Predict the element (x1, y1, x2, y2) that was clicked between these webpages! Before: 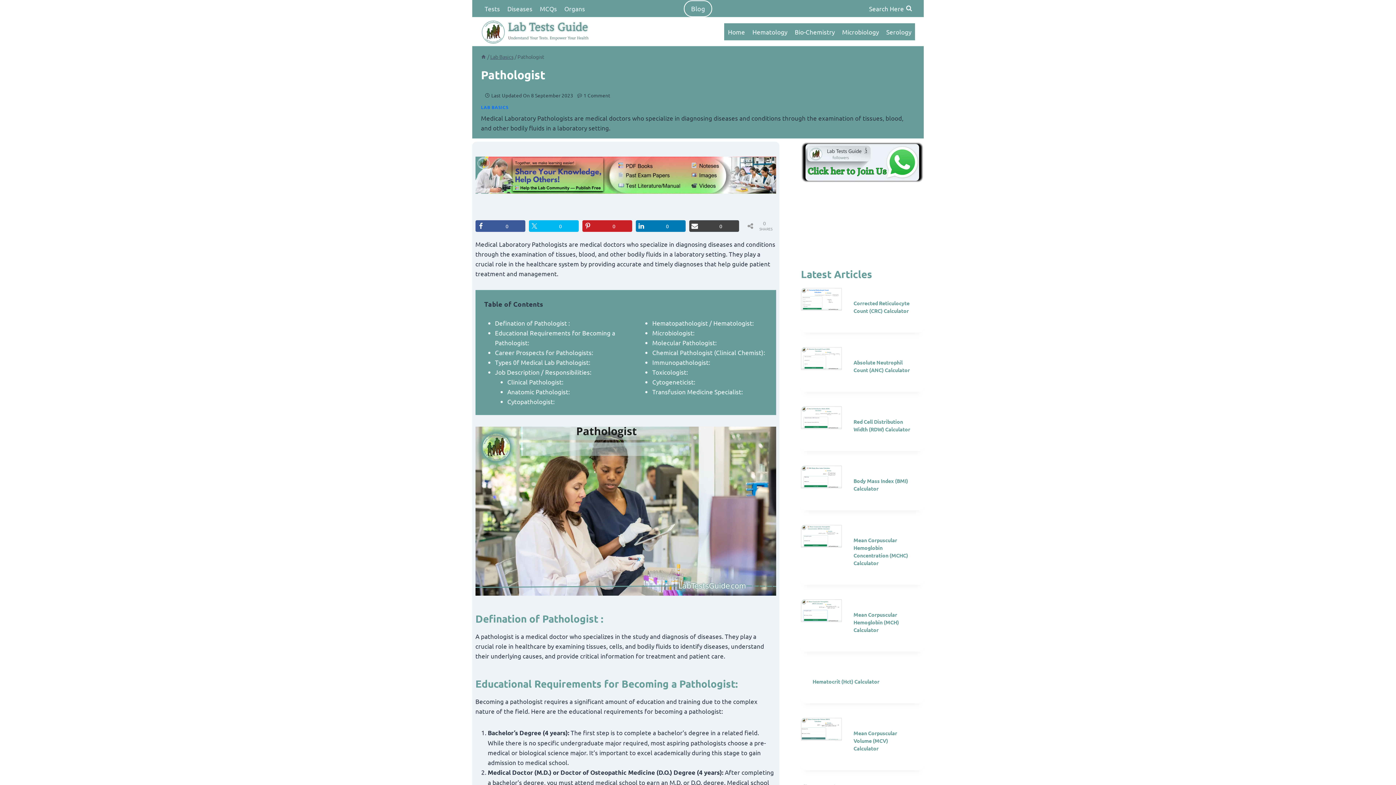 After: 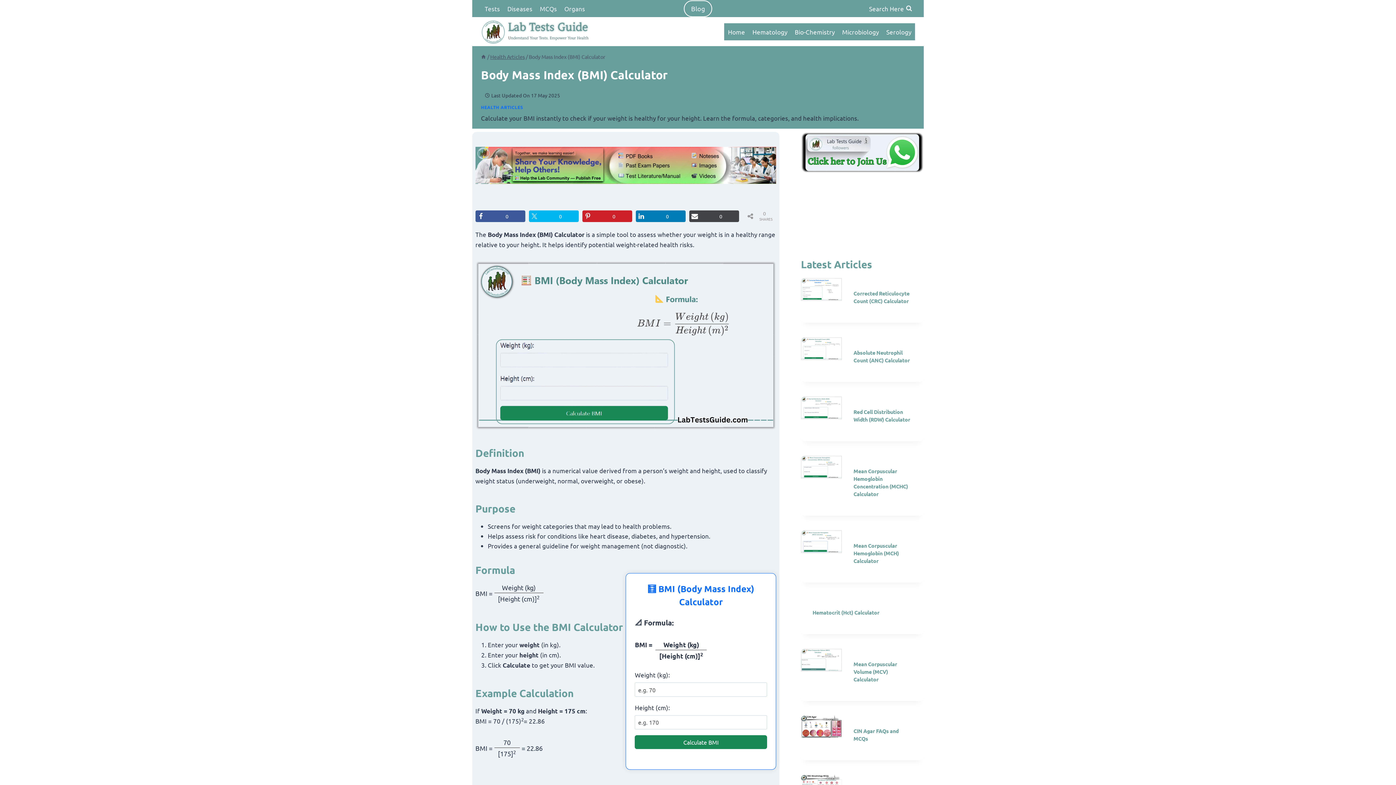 Action: bbox: (801, 465, 842, 510)